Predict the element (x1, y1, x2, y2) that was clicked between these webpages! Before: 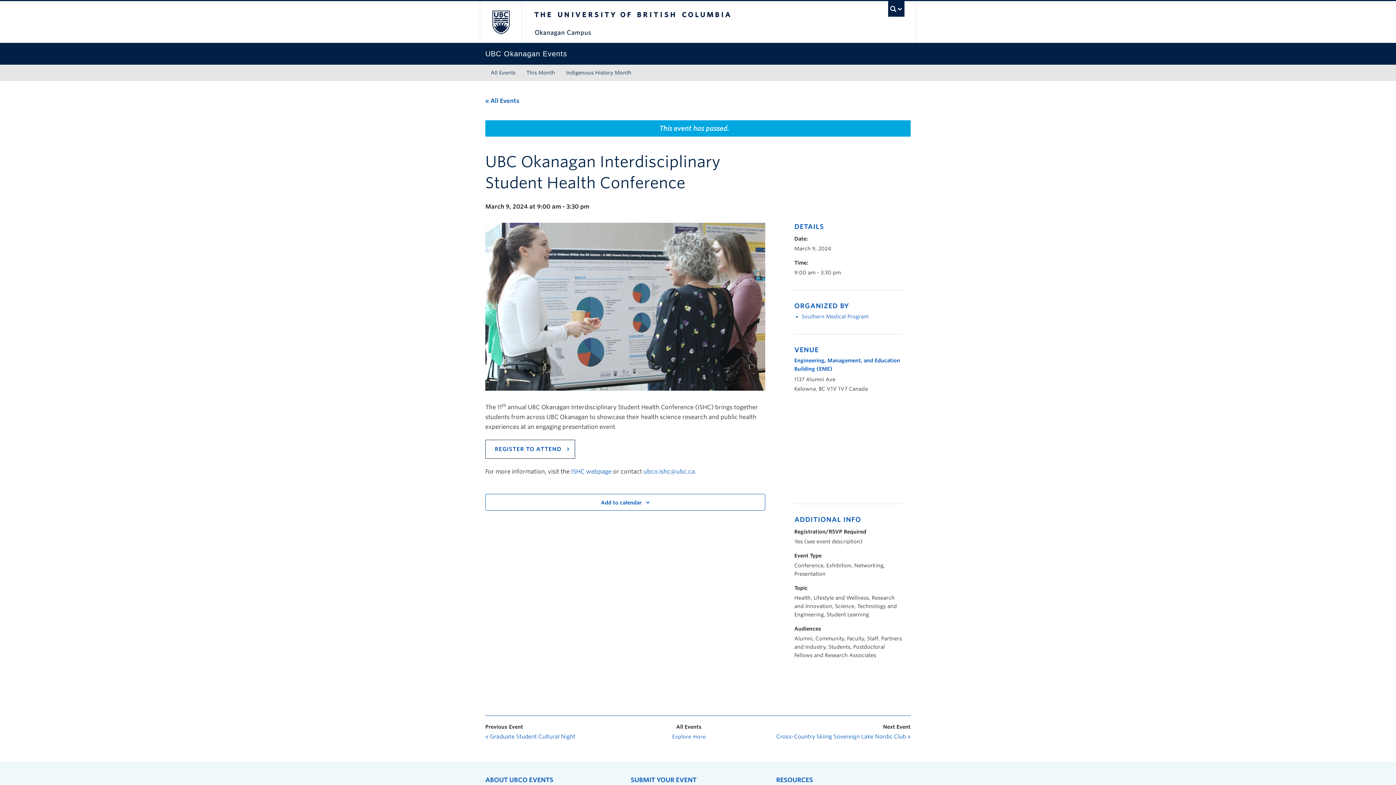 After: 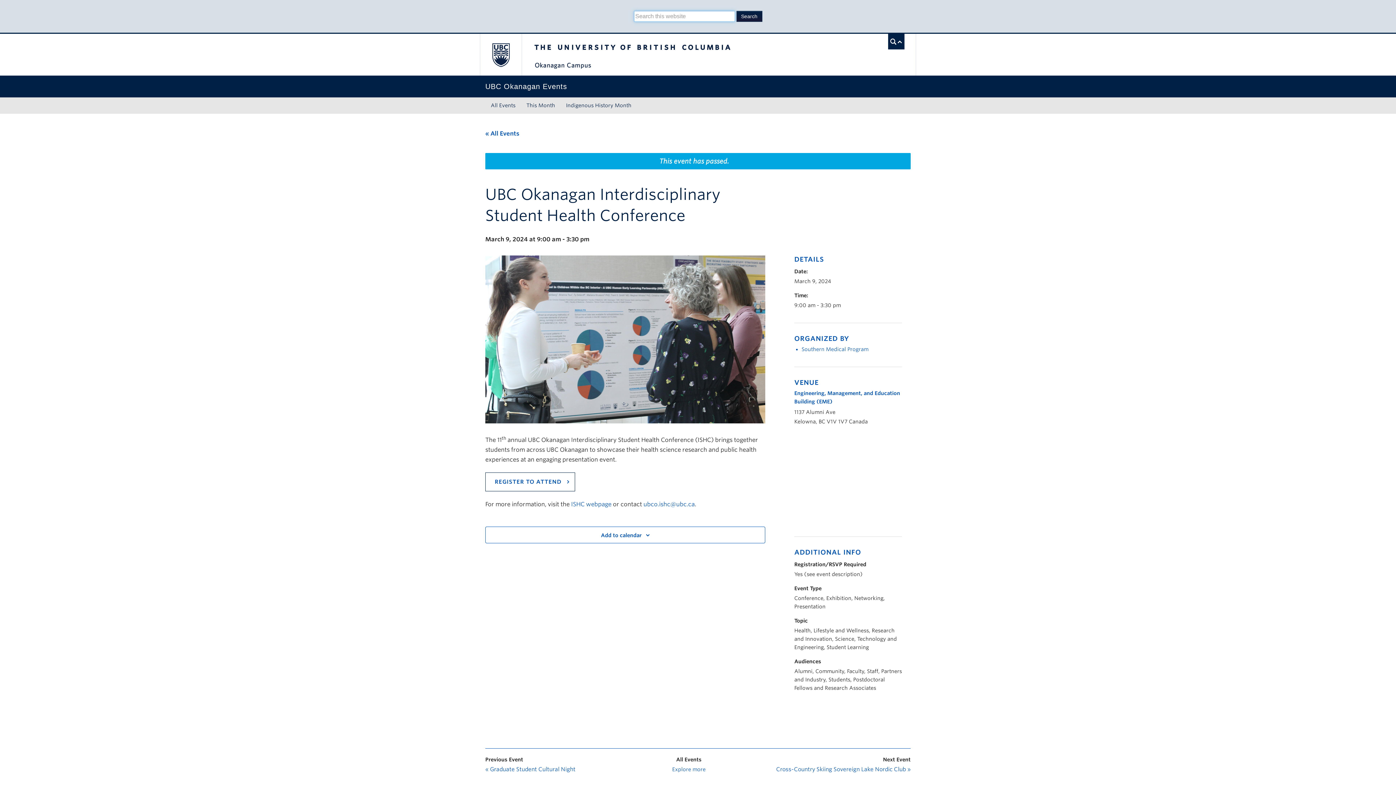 Action: label: UBC Search bbox: (888, 1, 904, 16)